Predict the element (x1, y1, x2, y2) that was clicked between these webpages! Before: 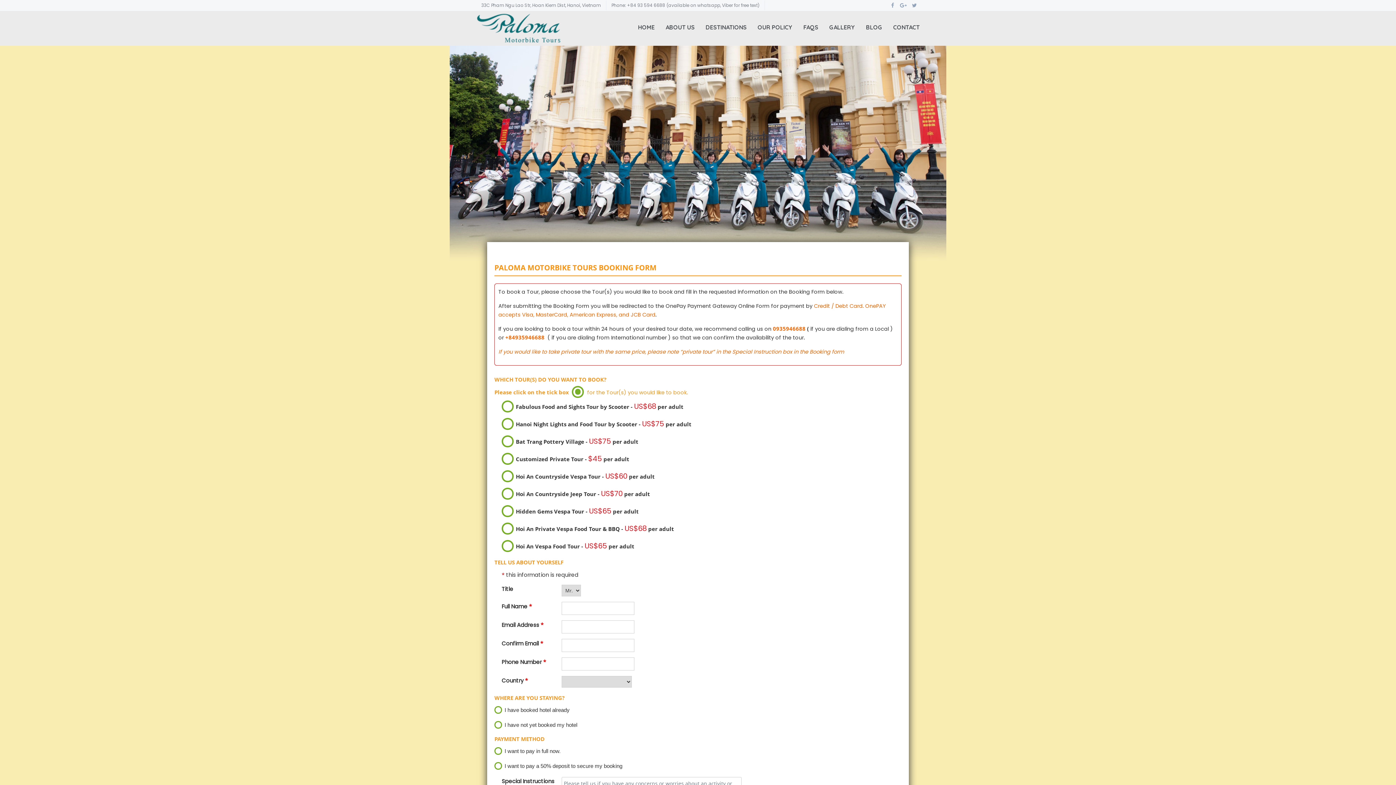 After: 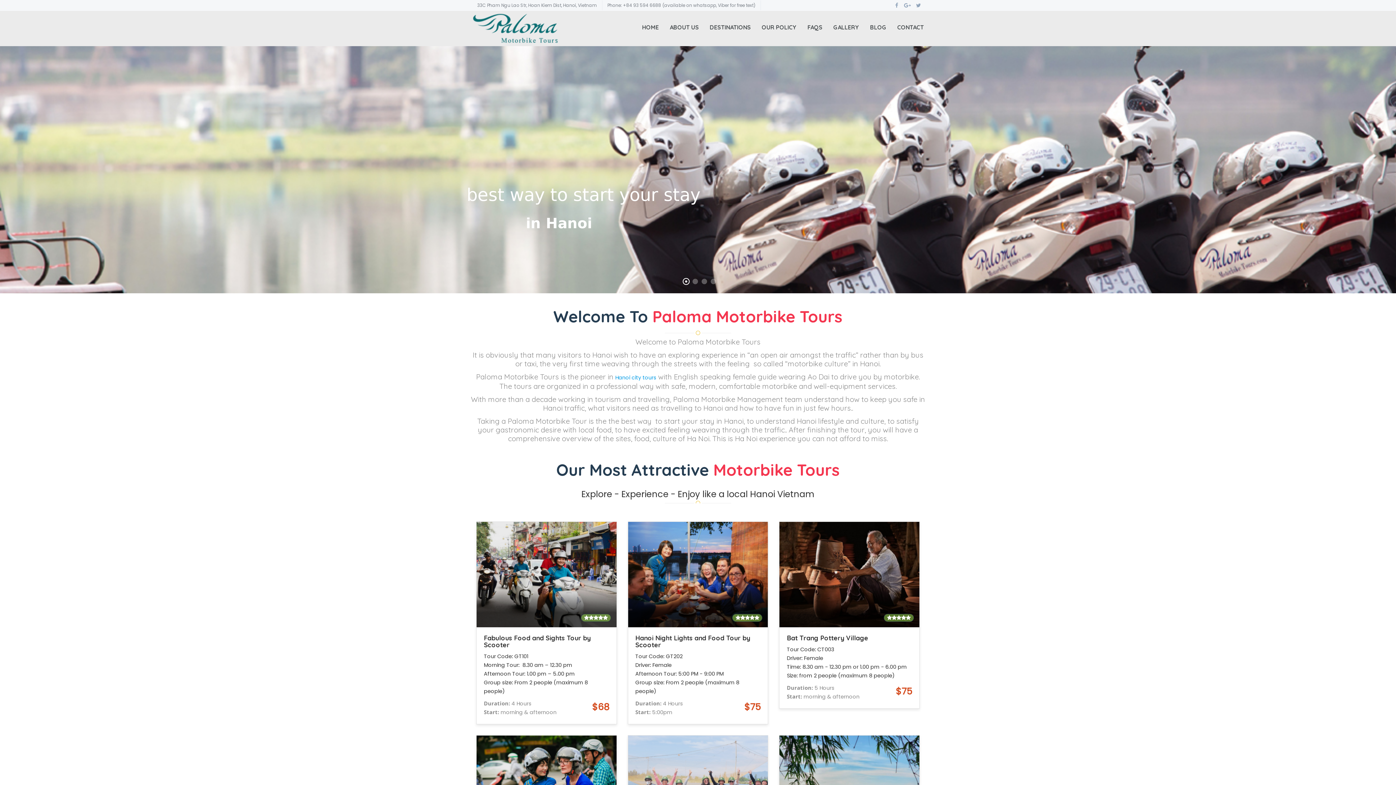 Action: bbox: (476, 24, 565, 31)